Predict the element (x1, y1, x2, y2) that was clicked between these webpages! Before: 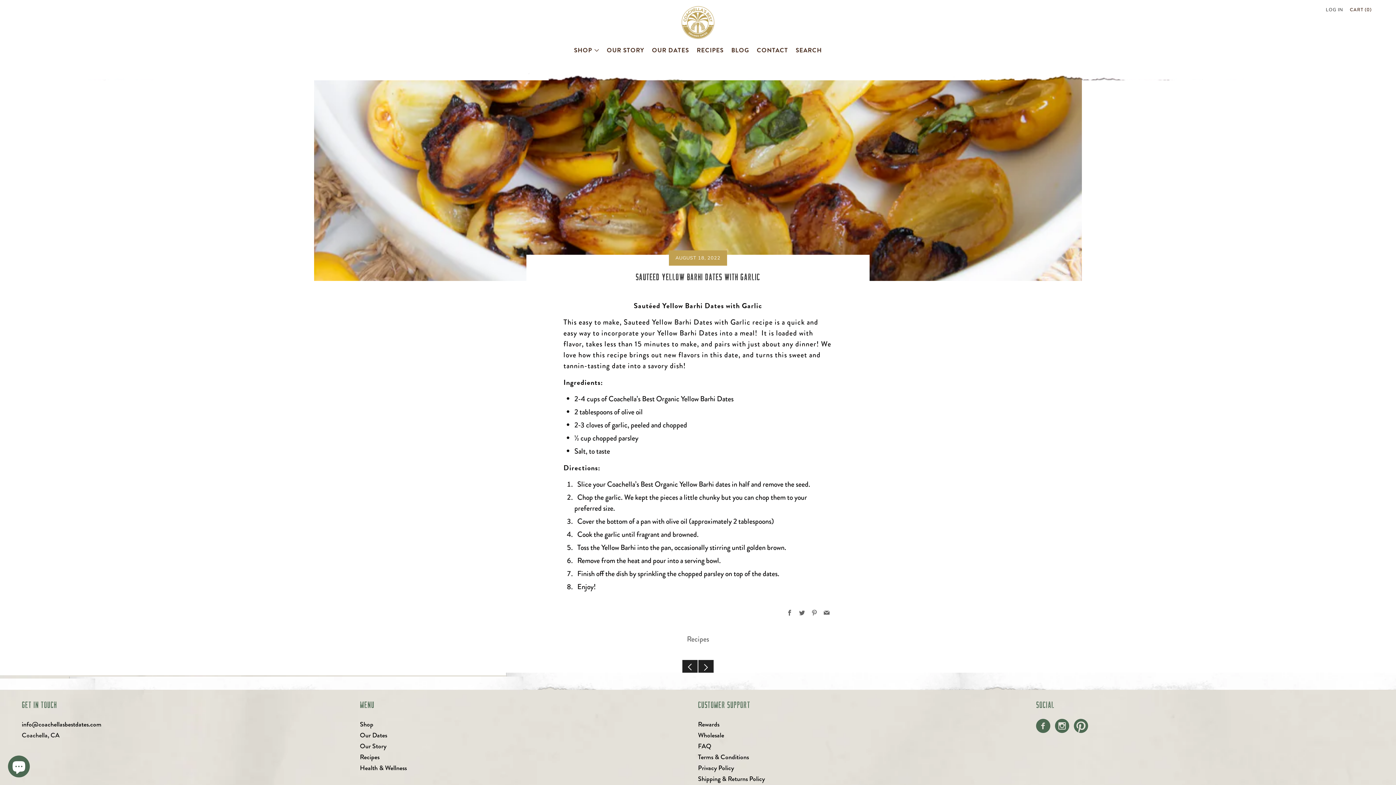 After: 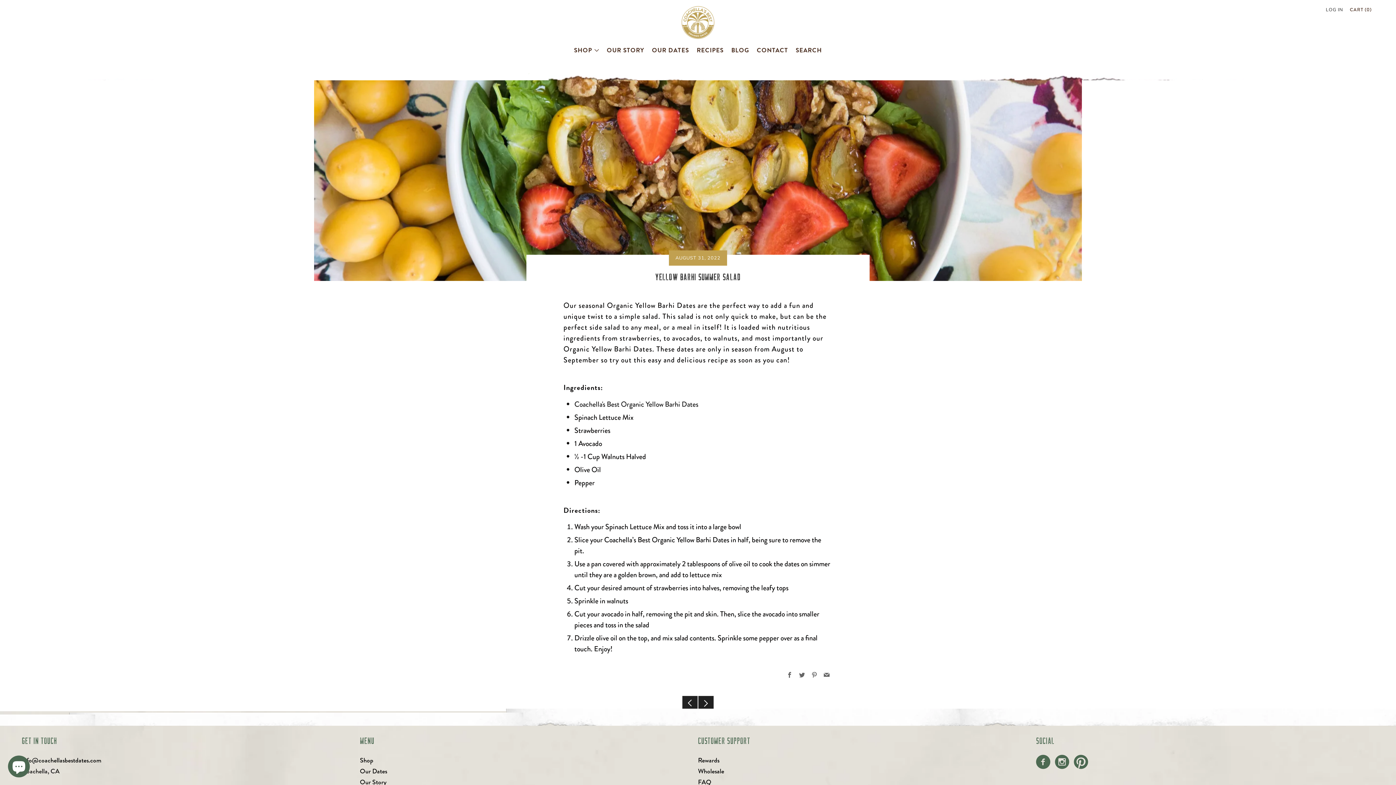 Action: label: Newer Post bbox: (698, 660, 713, 675)